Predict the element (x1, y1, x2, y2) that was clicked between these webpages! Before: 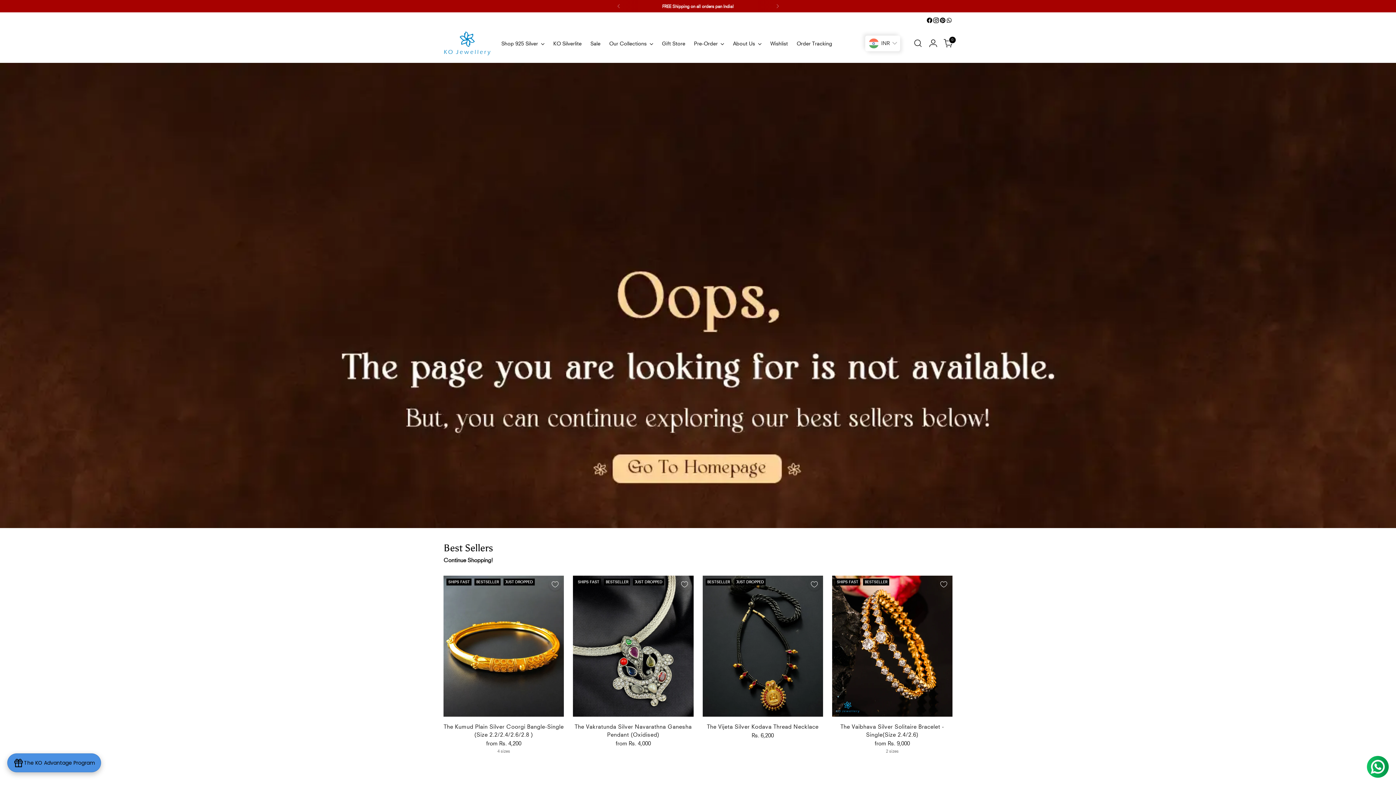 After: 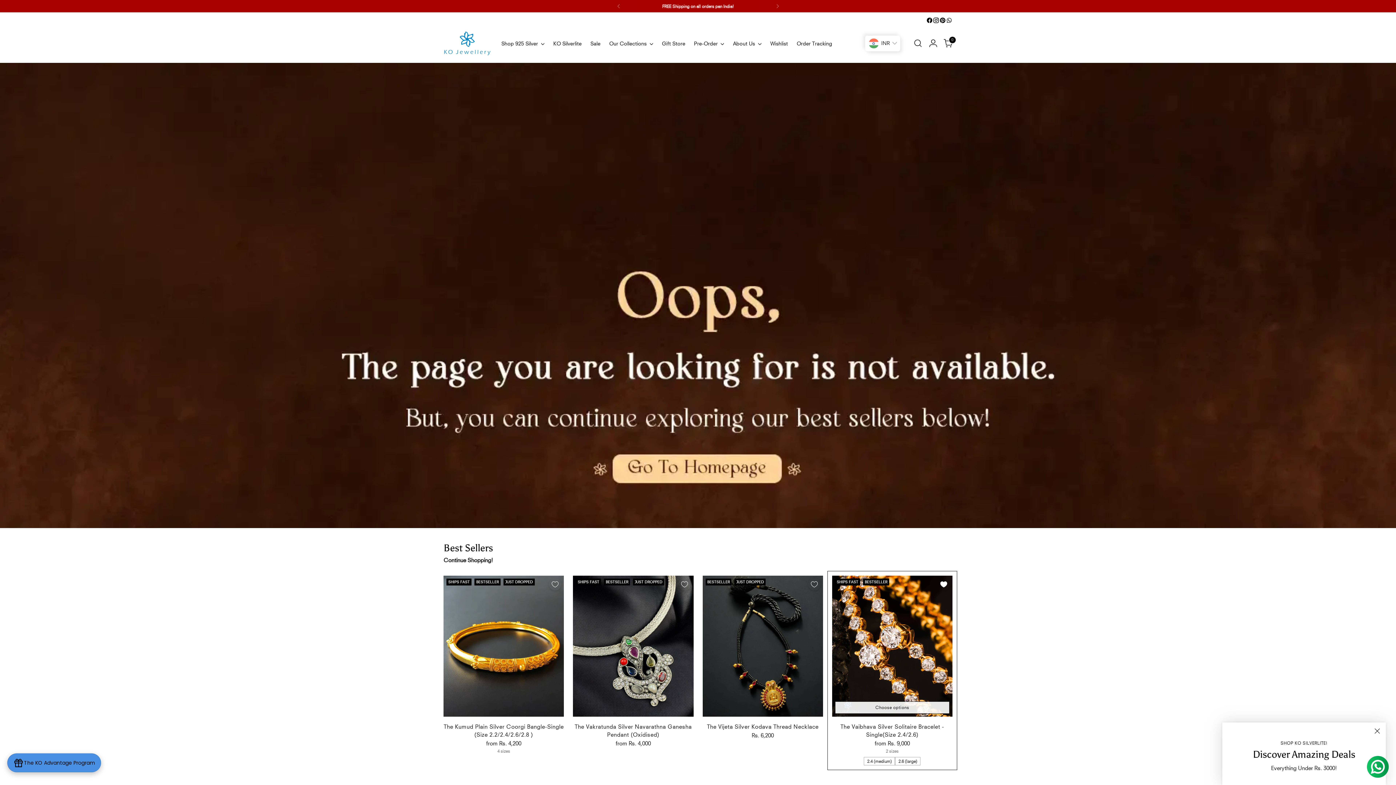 Action: label: Add to Wishlist bbox: (935, 575, 952, 593)